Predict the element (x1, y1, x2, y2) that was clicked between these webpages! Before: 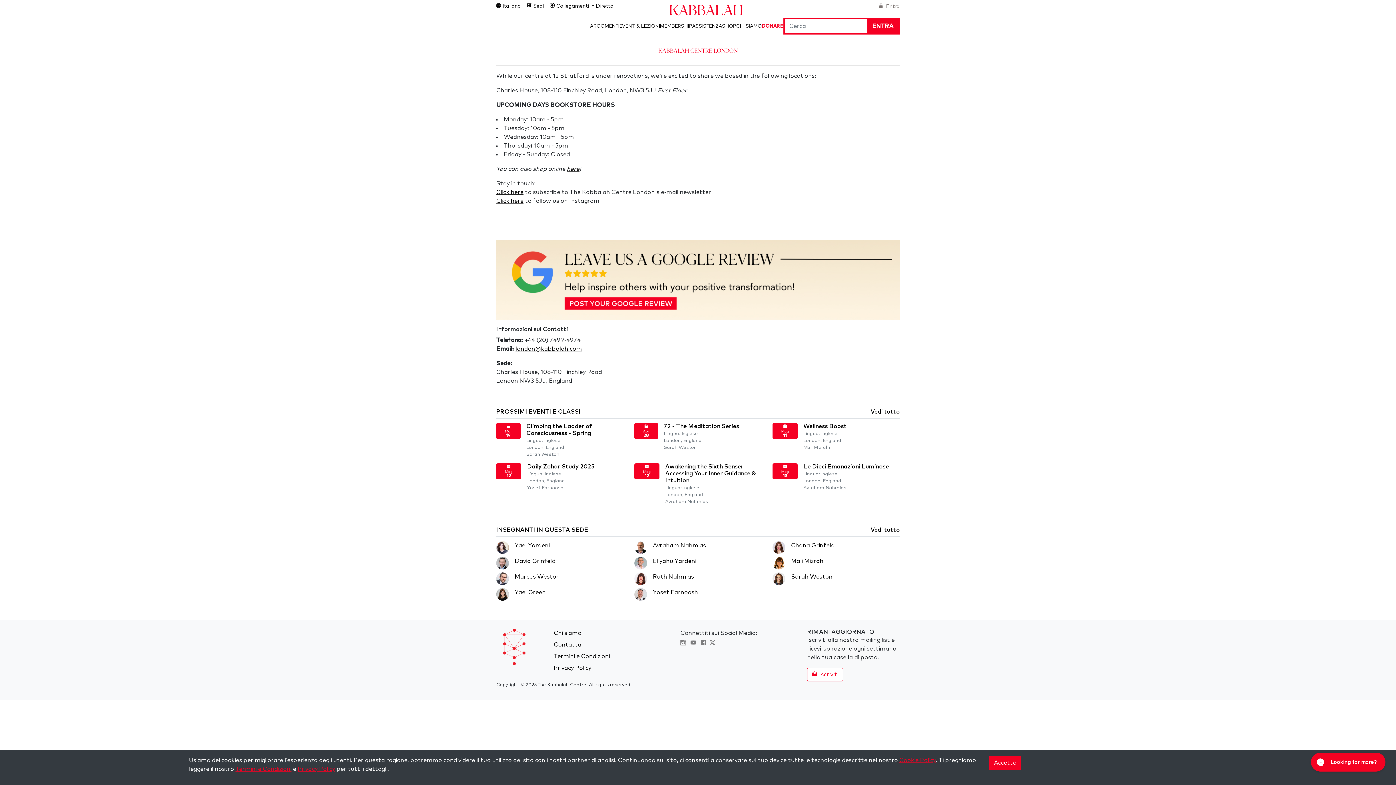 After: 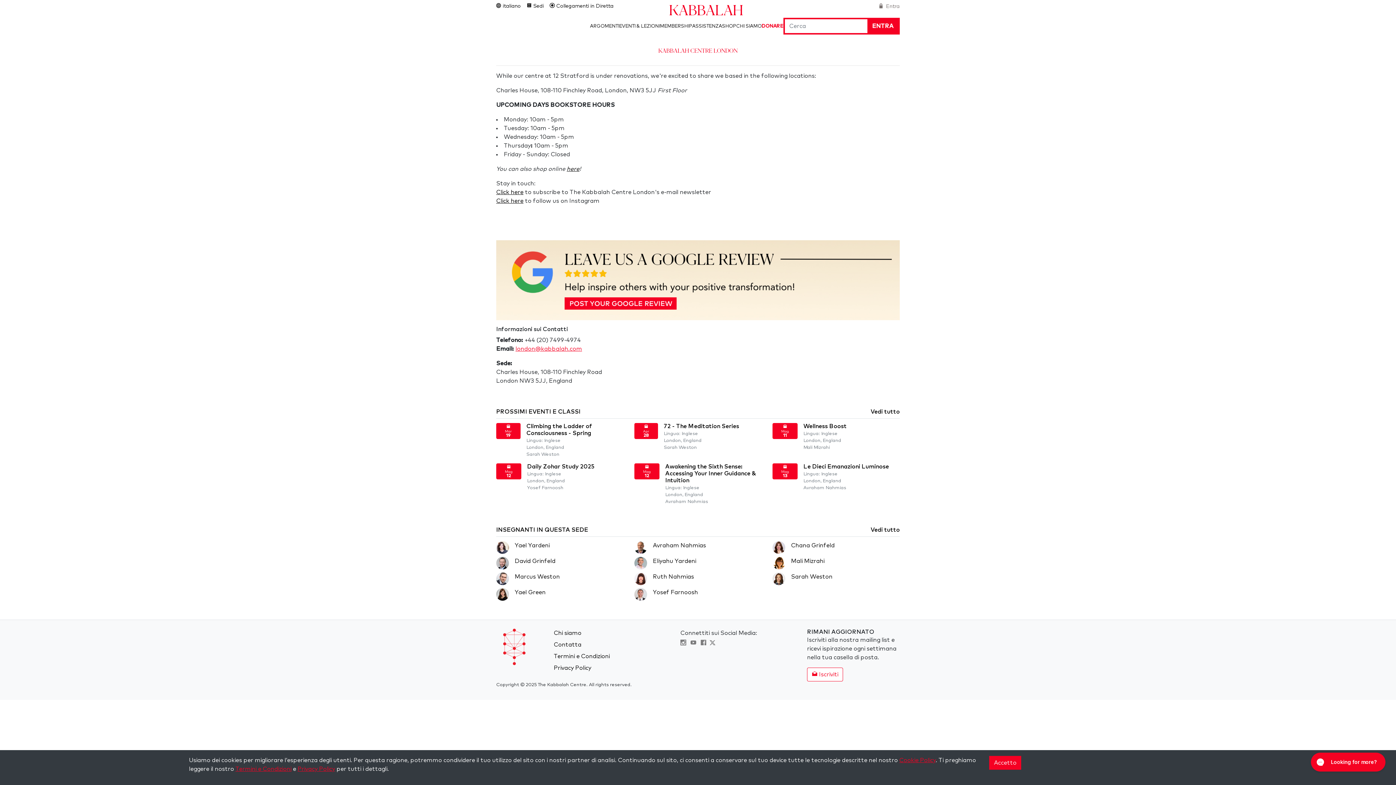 Action: bbox: (515, 346, 582, 352) label: london@kabbalah.com